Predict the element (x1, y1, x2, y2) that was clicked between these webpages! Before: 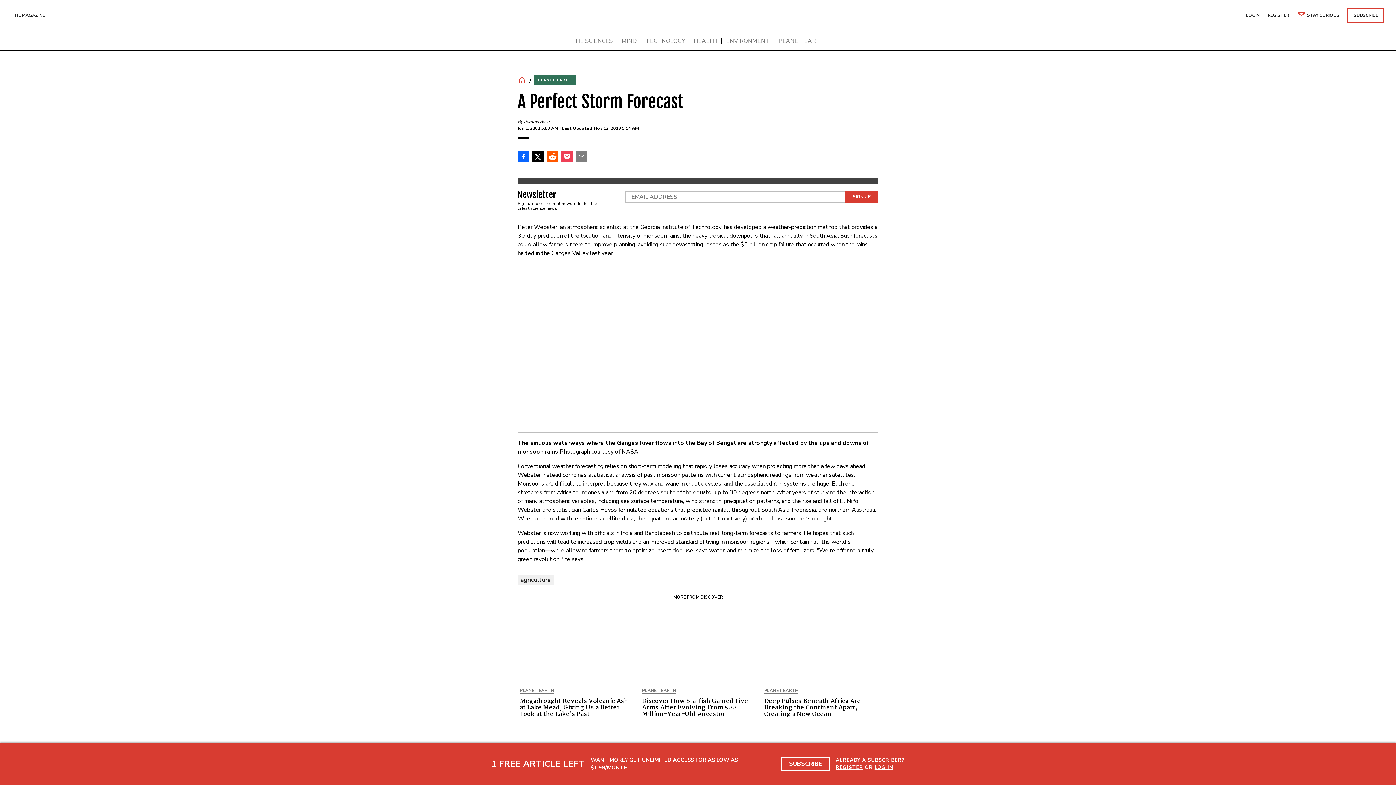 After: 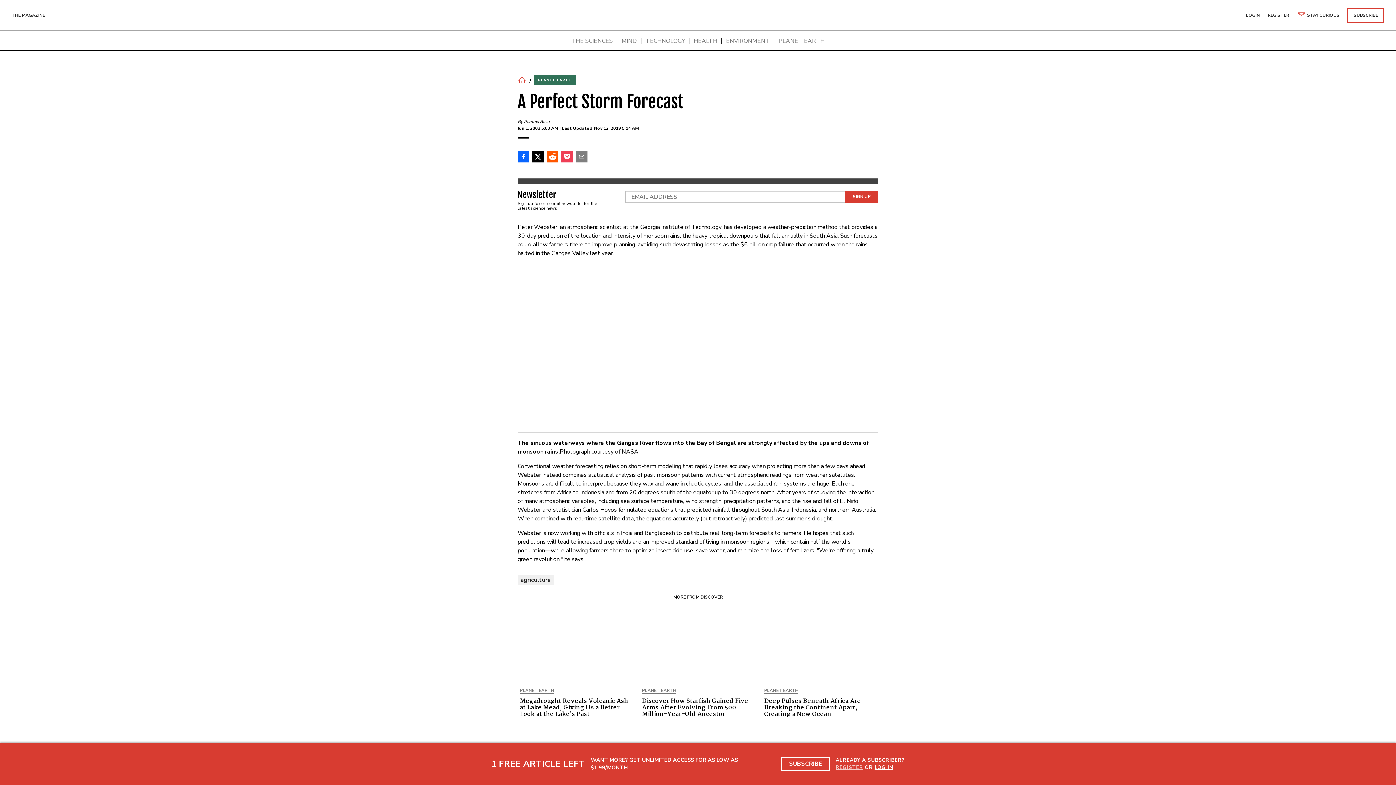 Action: label: REGISTER bbox: (835, 764, 863, 771)